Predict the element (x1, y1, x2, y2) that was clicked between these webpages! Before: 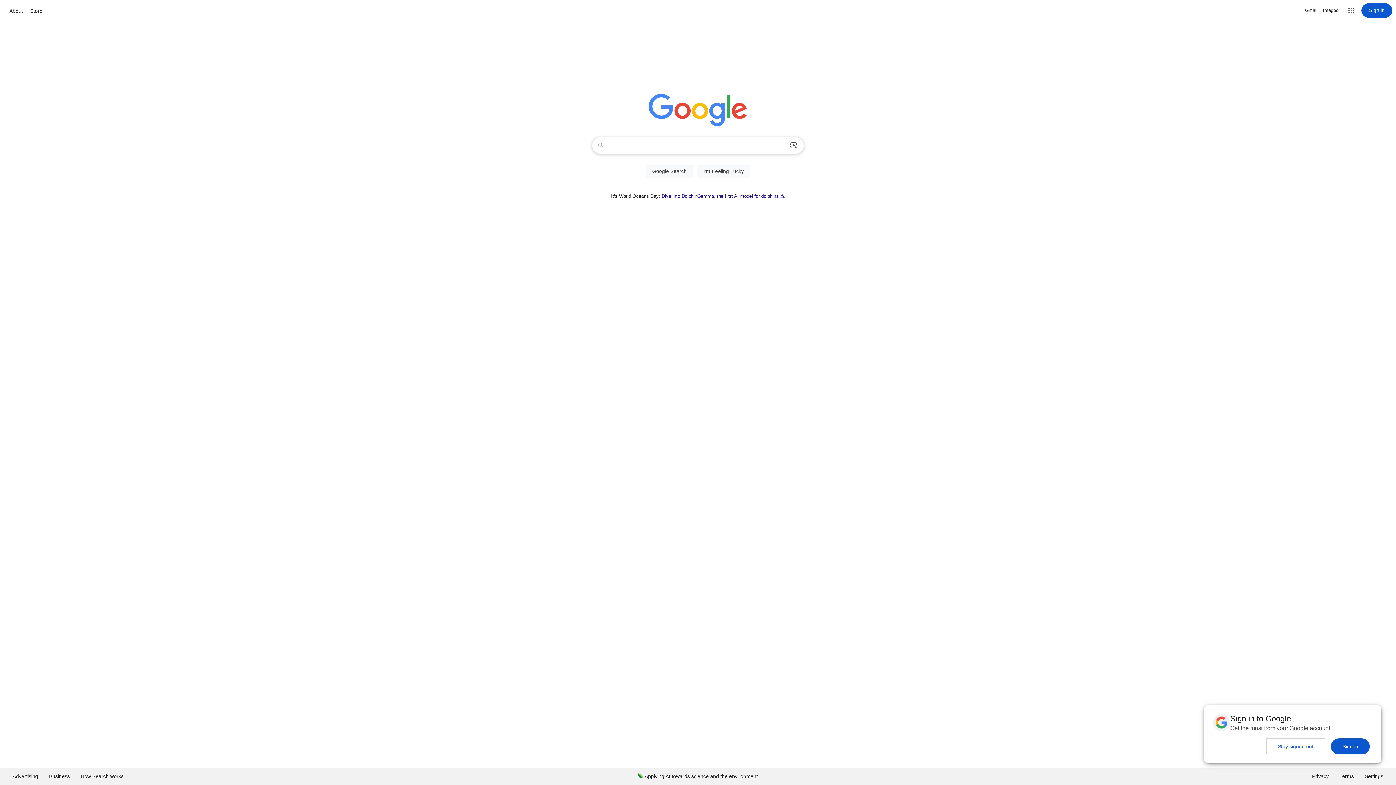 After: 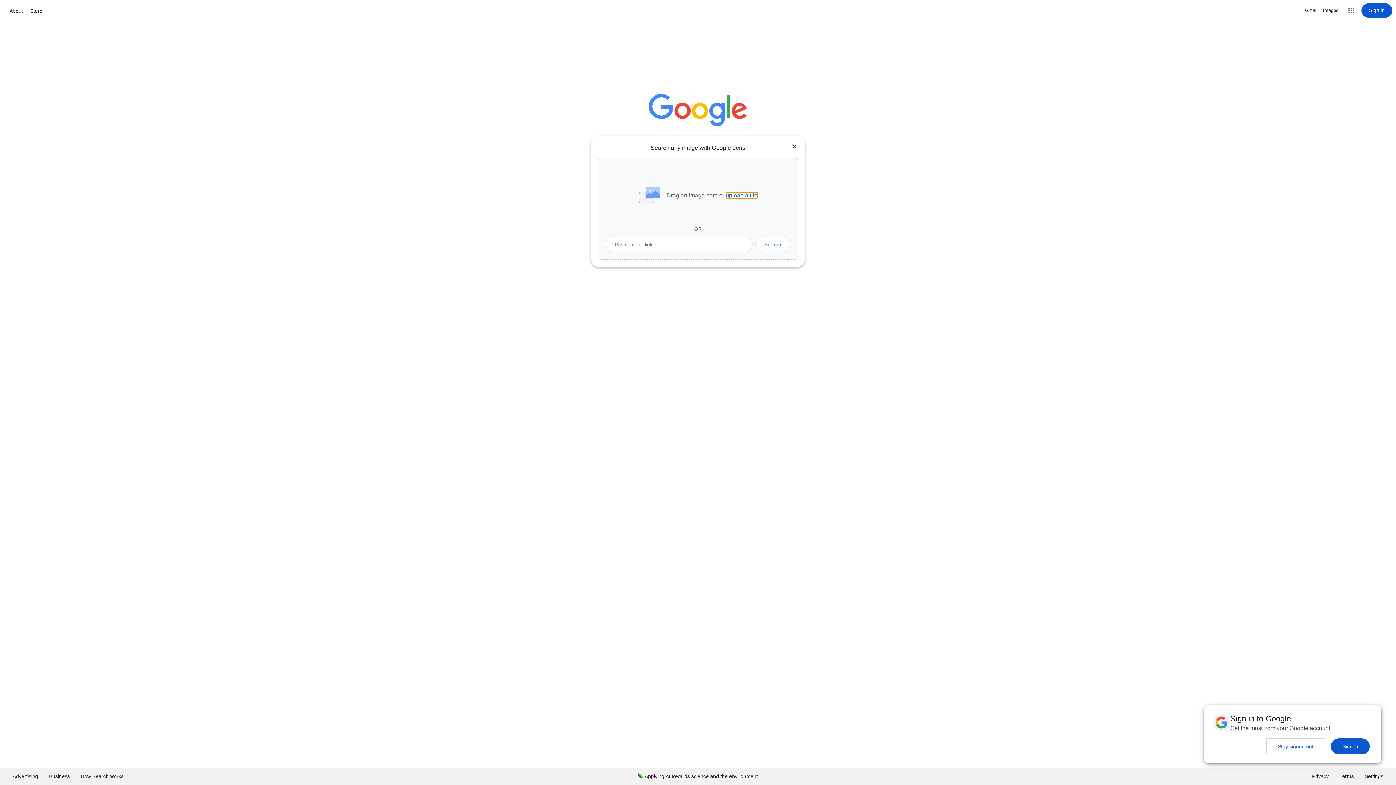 Action: label: Search by image bbox: (786, 137, 801, 153)